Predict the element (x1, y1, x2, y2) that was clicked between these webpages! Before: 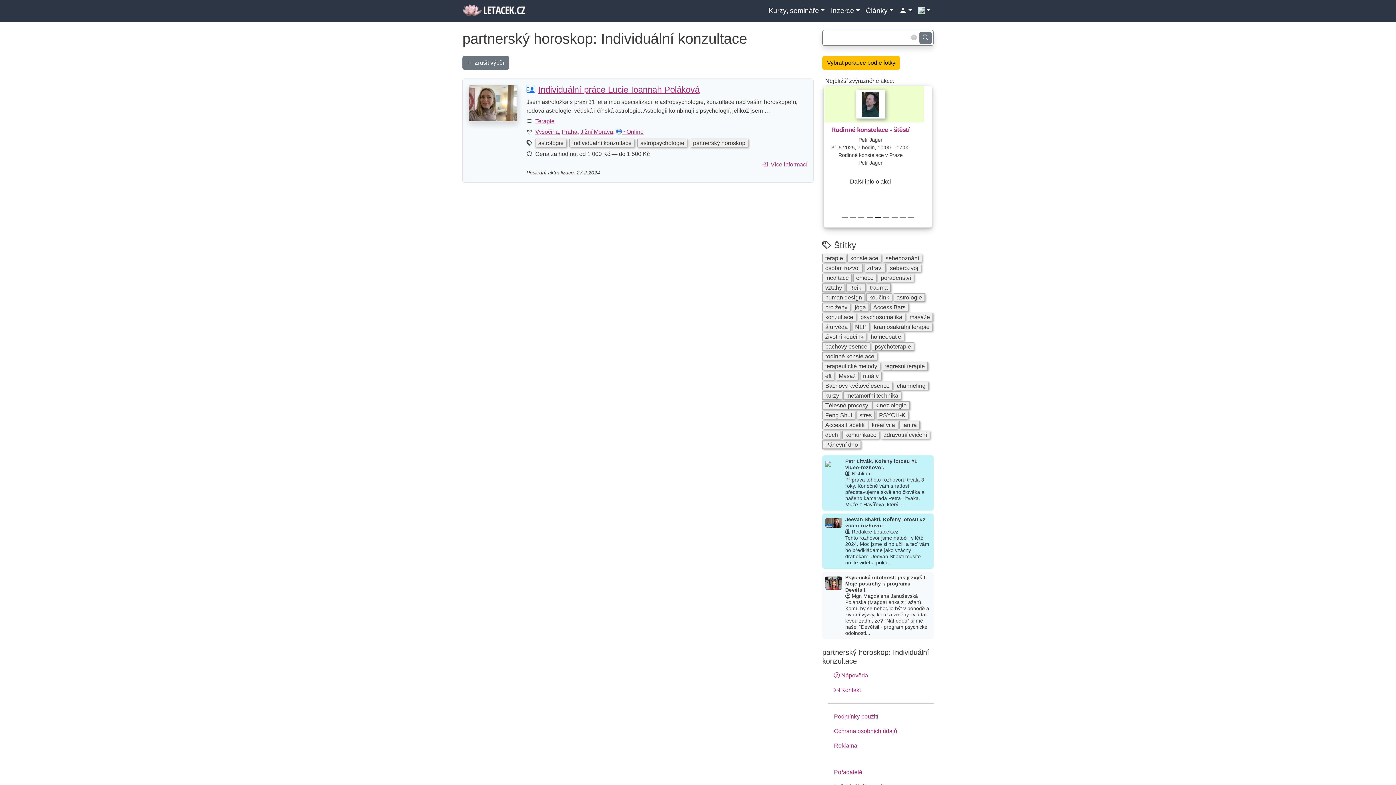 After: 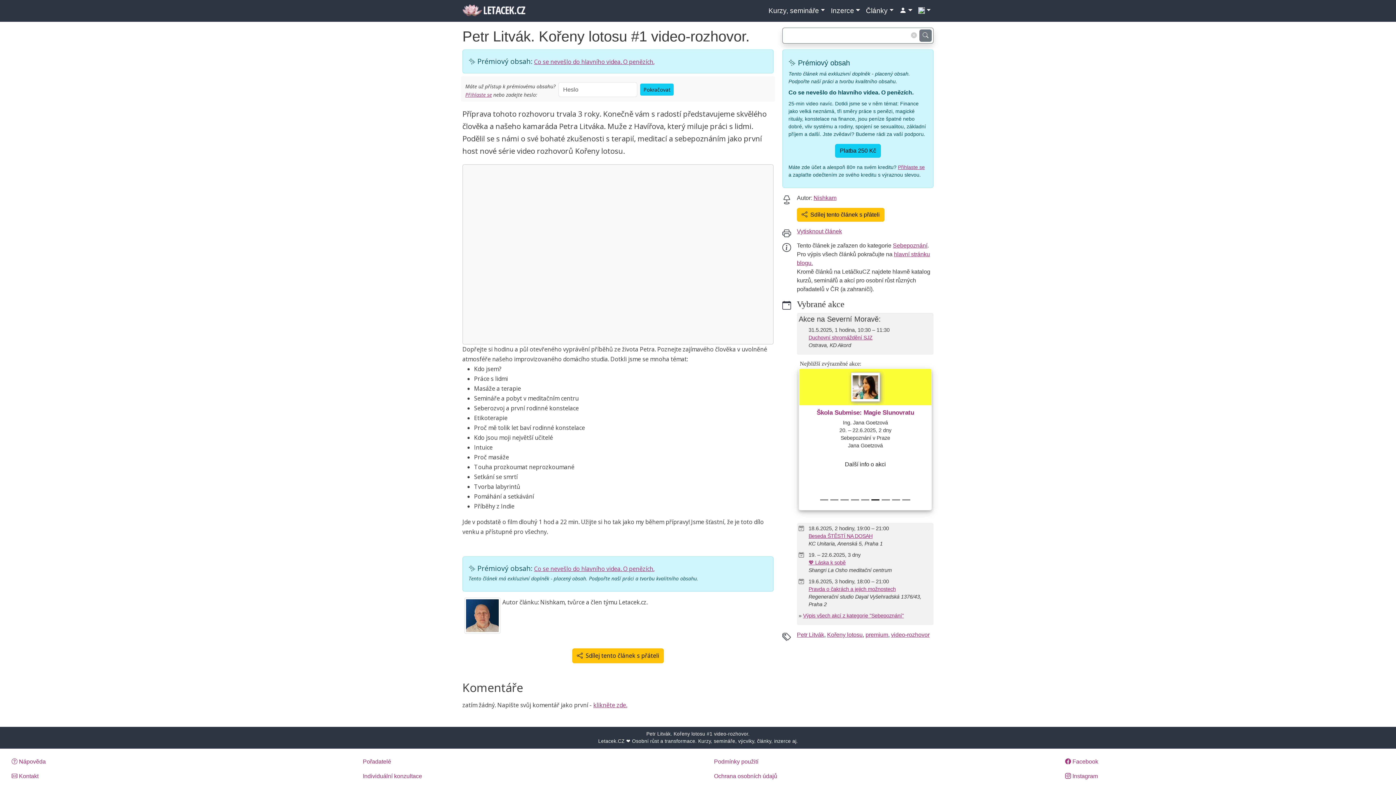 Action: bbox: (822, 455, 933, 510) label: Petr Litvák. Kořeny lotosu #1 video-rozhovor.
Nishkam
Příprava tohoto rozhovoru trvala 3 roky. Konečně vám s radostí představujeme skvělého člověka a našeho kamaráda Petra Litváka. Muže z Havířova, který ...